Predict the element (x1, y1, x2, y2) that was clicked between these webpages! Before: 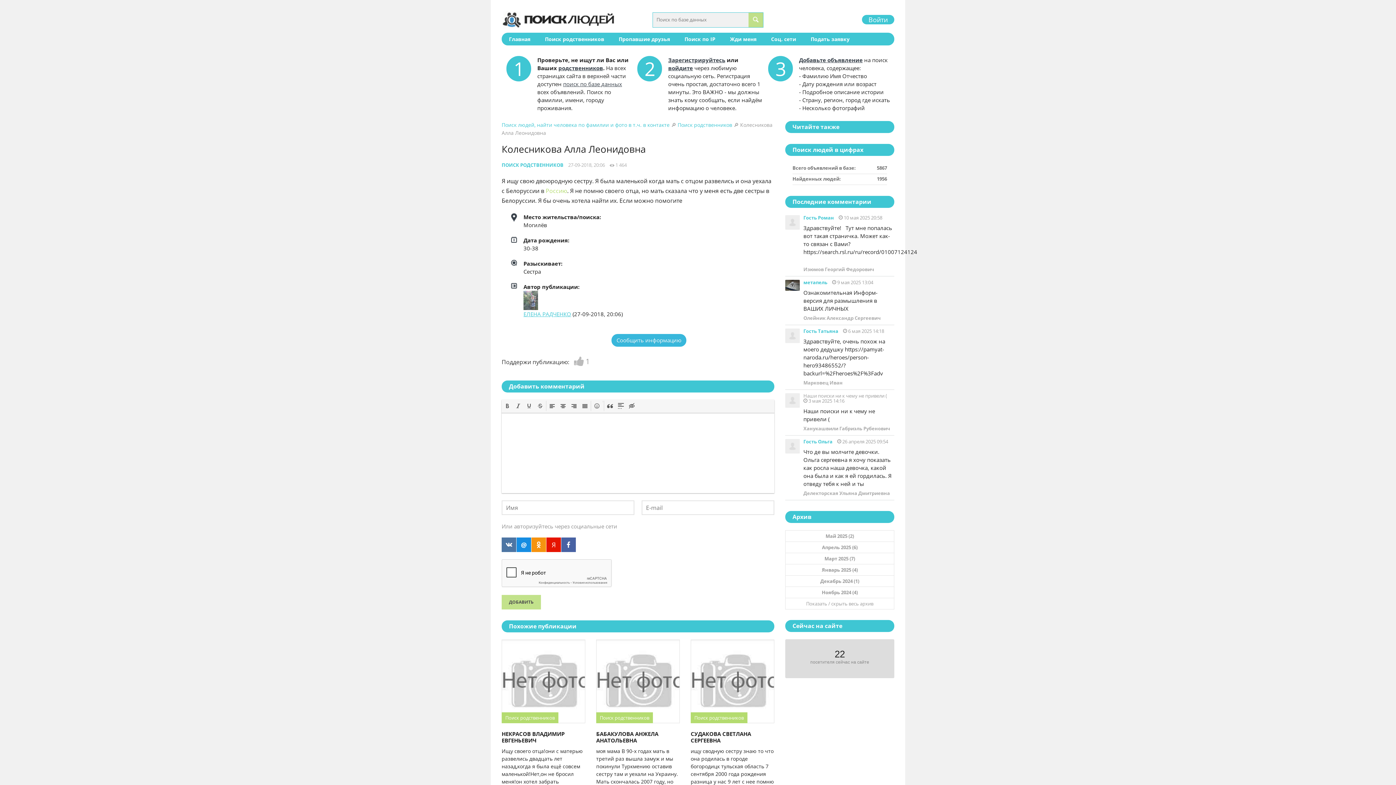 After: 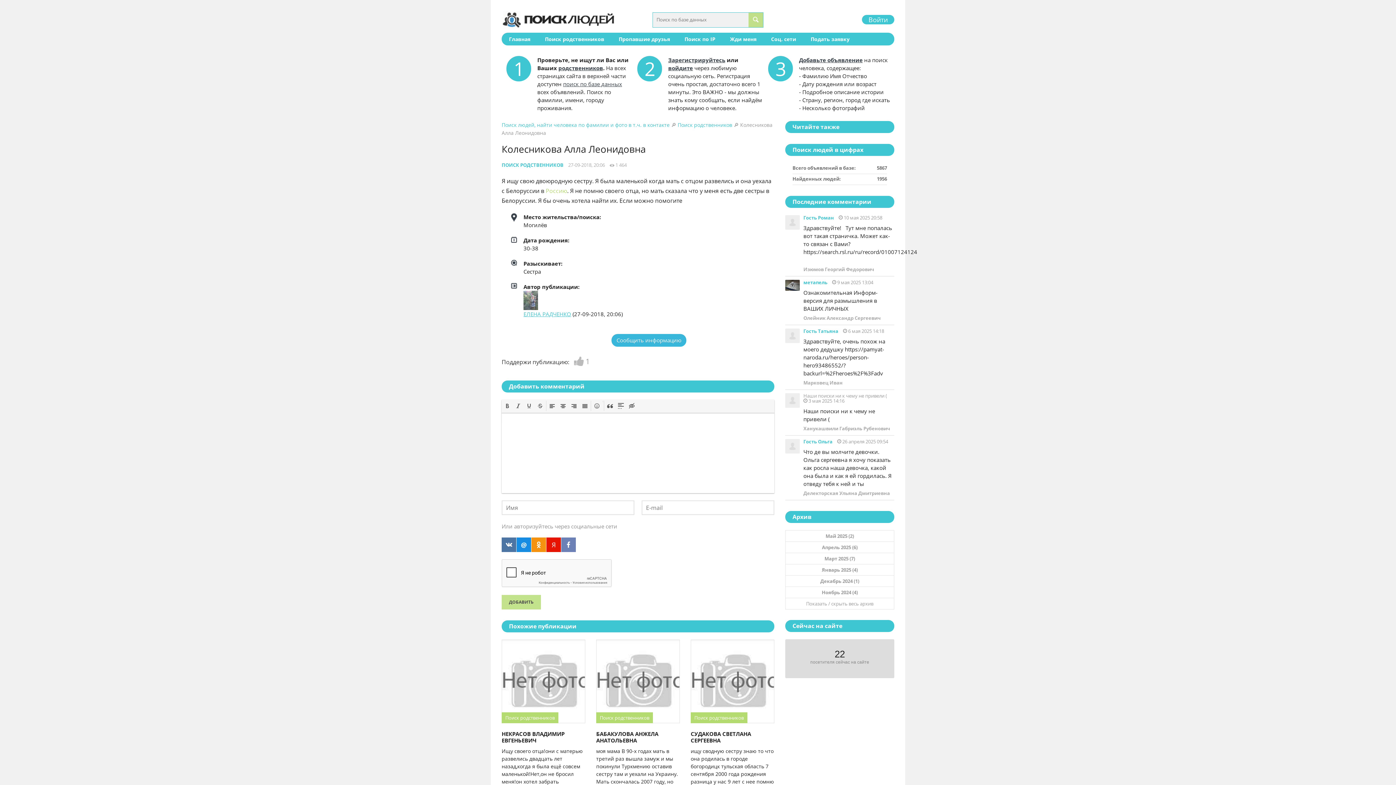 Action: bbox: (561, 537, 576, 552)